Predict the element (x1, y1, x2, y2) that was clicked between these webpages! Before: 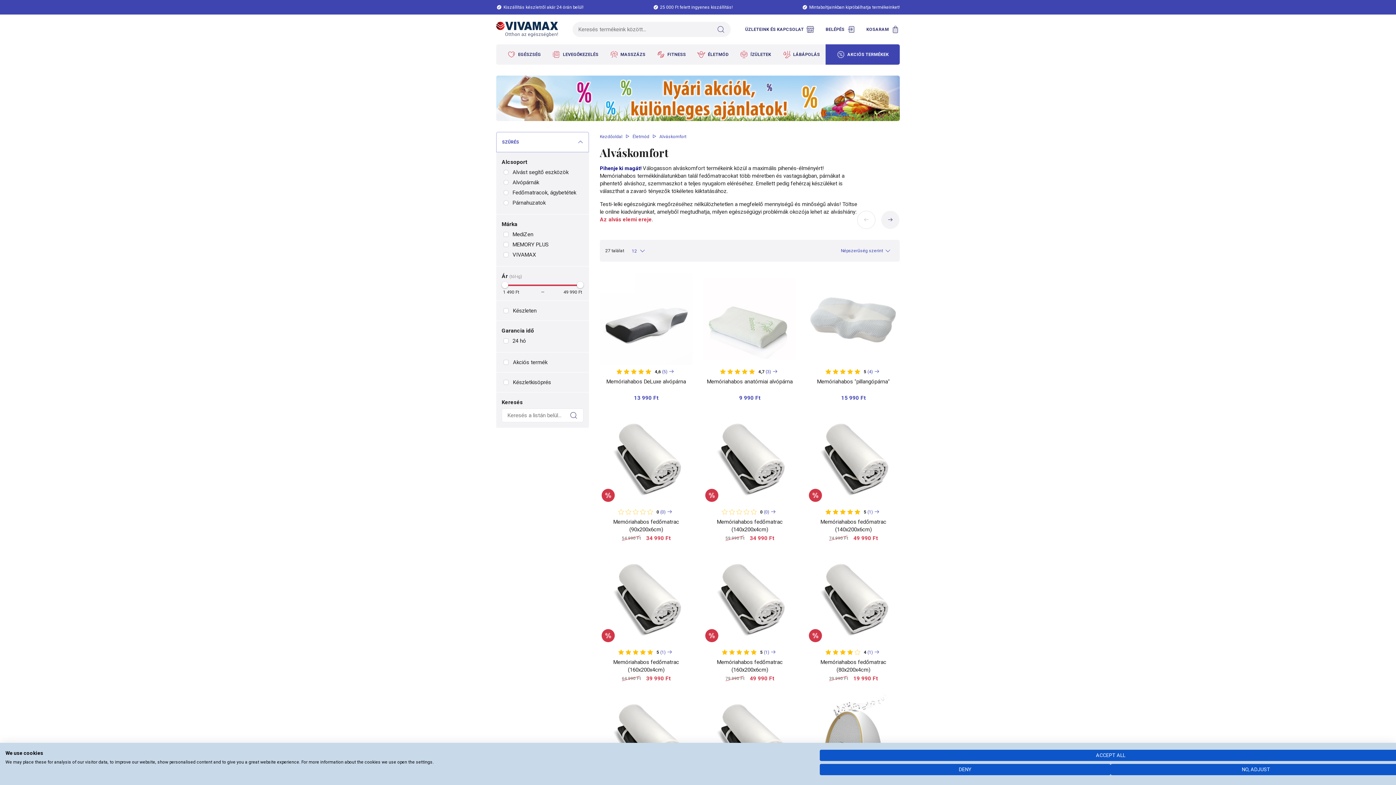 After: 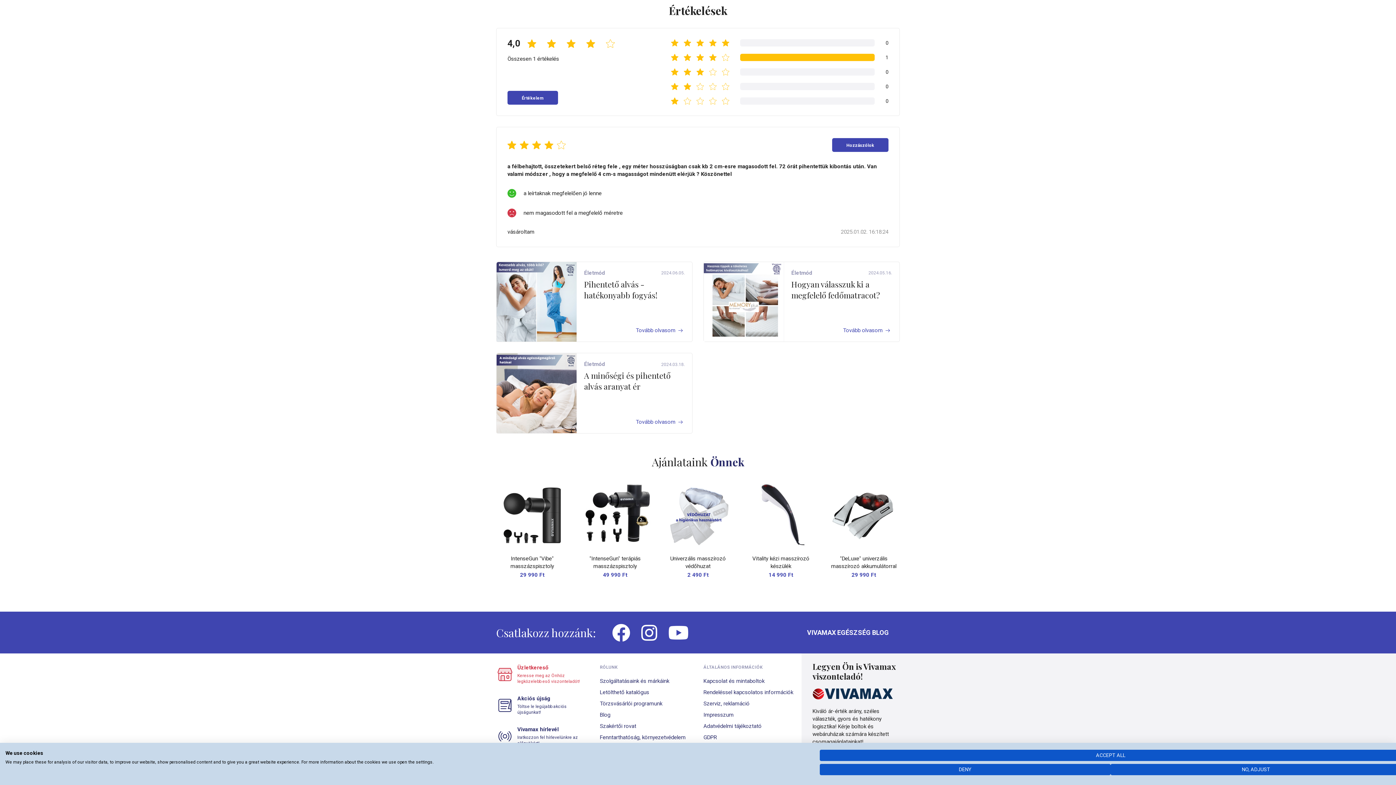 Action: label:  (1) bbox: (866, 649, 881, 655)